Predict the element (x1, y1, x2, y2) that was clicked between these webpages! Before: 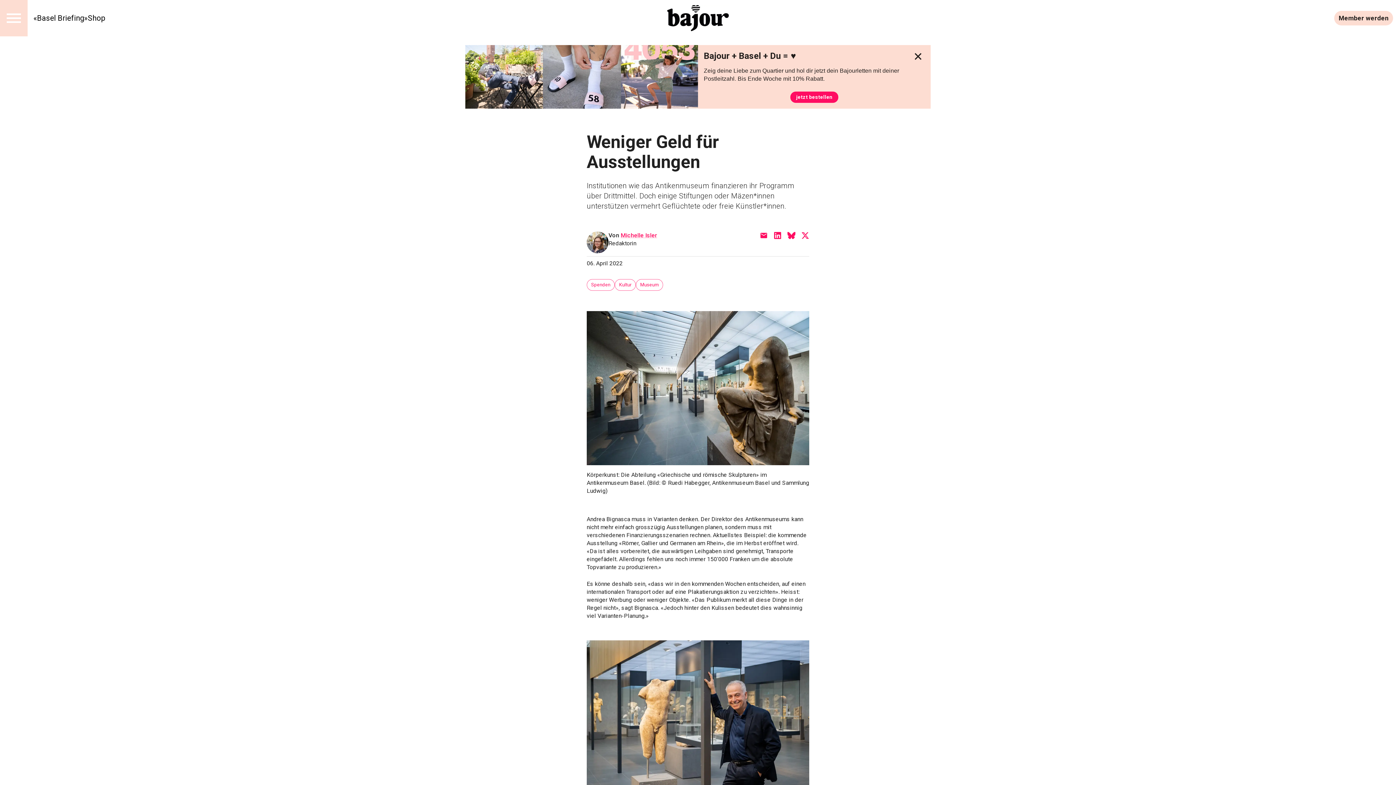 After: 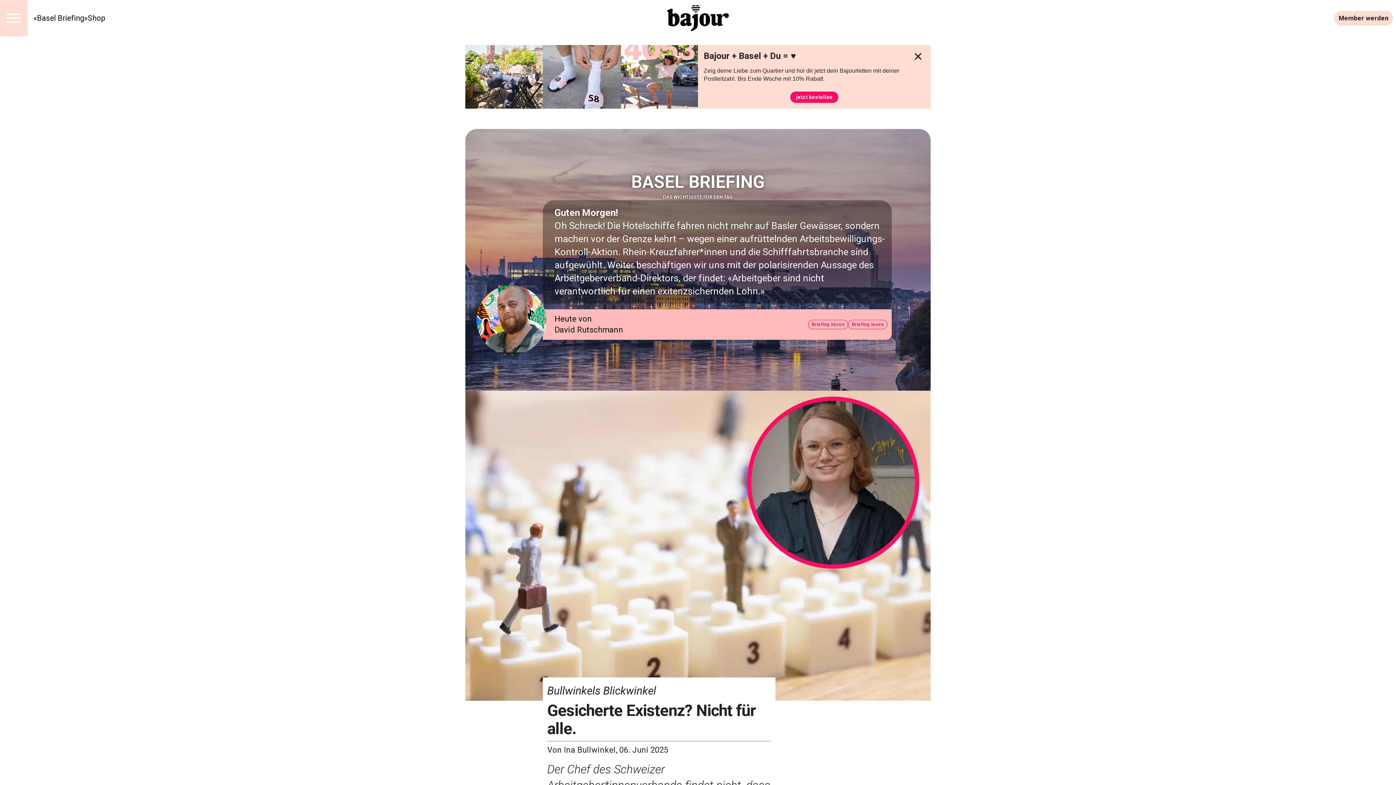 Action: label: Startseite bbox: (642, 5, 753, 31)